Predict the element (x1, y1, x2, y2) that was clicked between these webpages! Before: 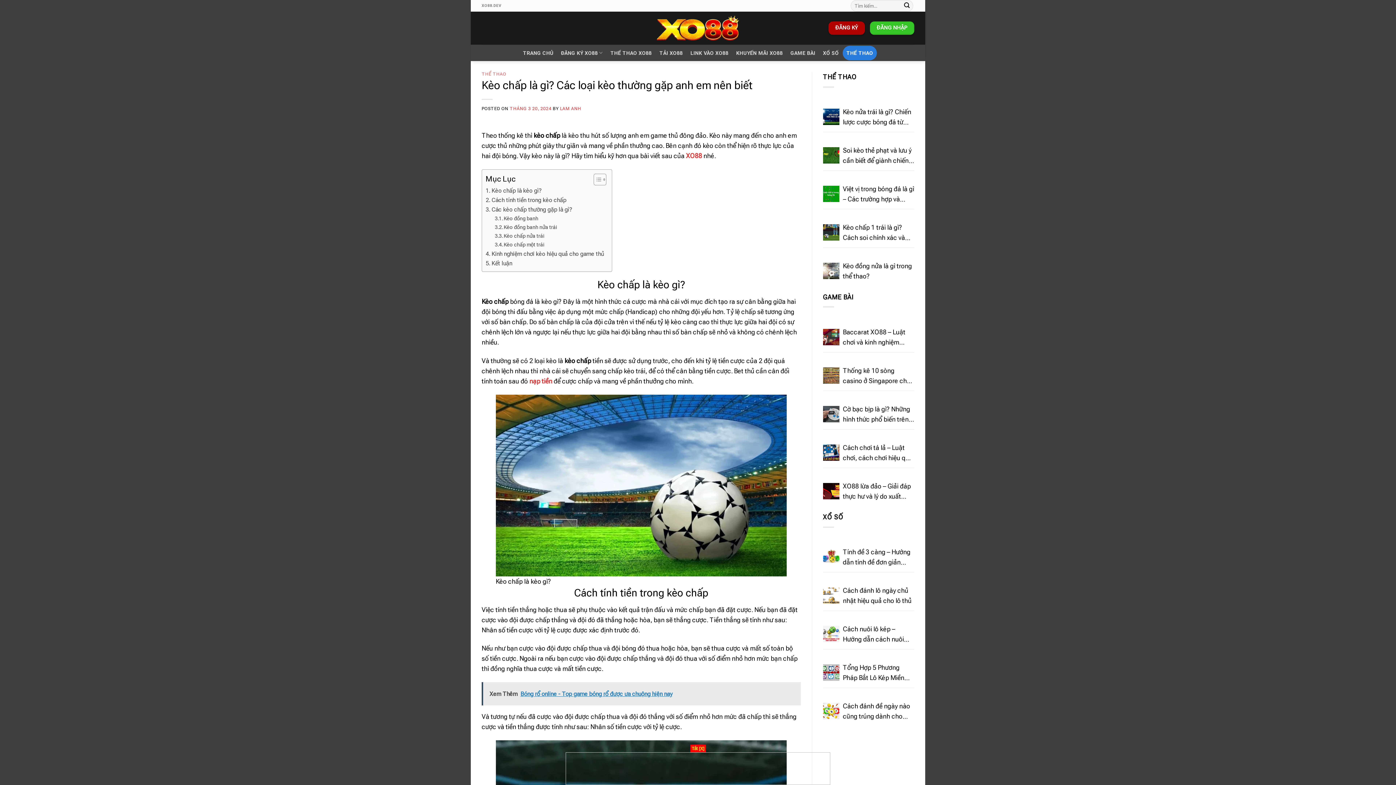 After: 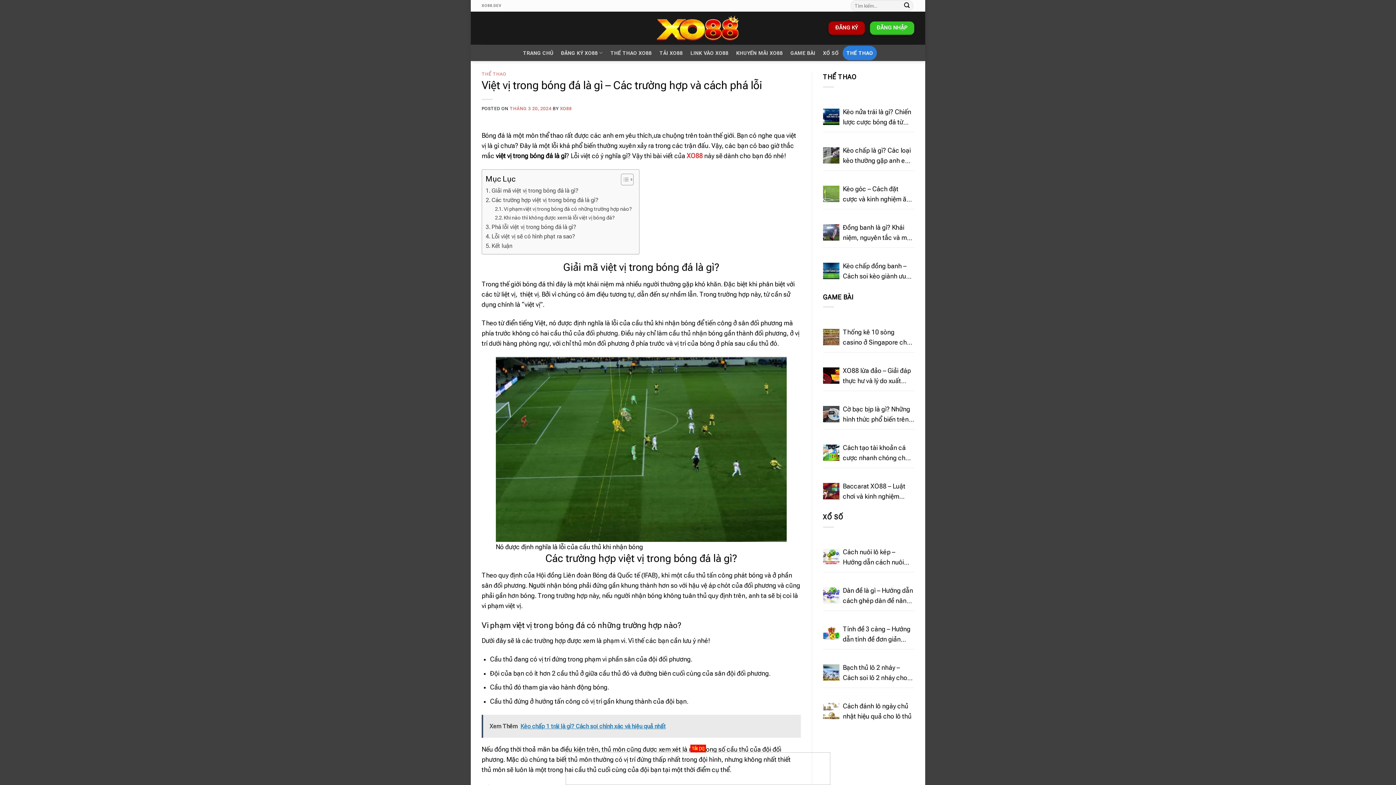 Action: label: Việt vị trong bóng đá là gì – Các trường hợp và cách phá lỗi bbox: (843, 184, 914, 204)